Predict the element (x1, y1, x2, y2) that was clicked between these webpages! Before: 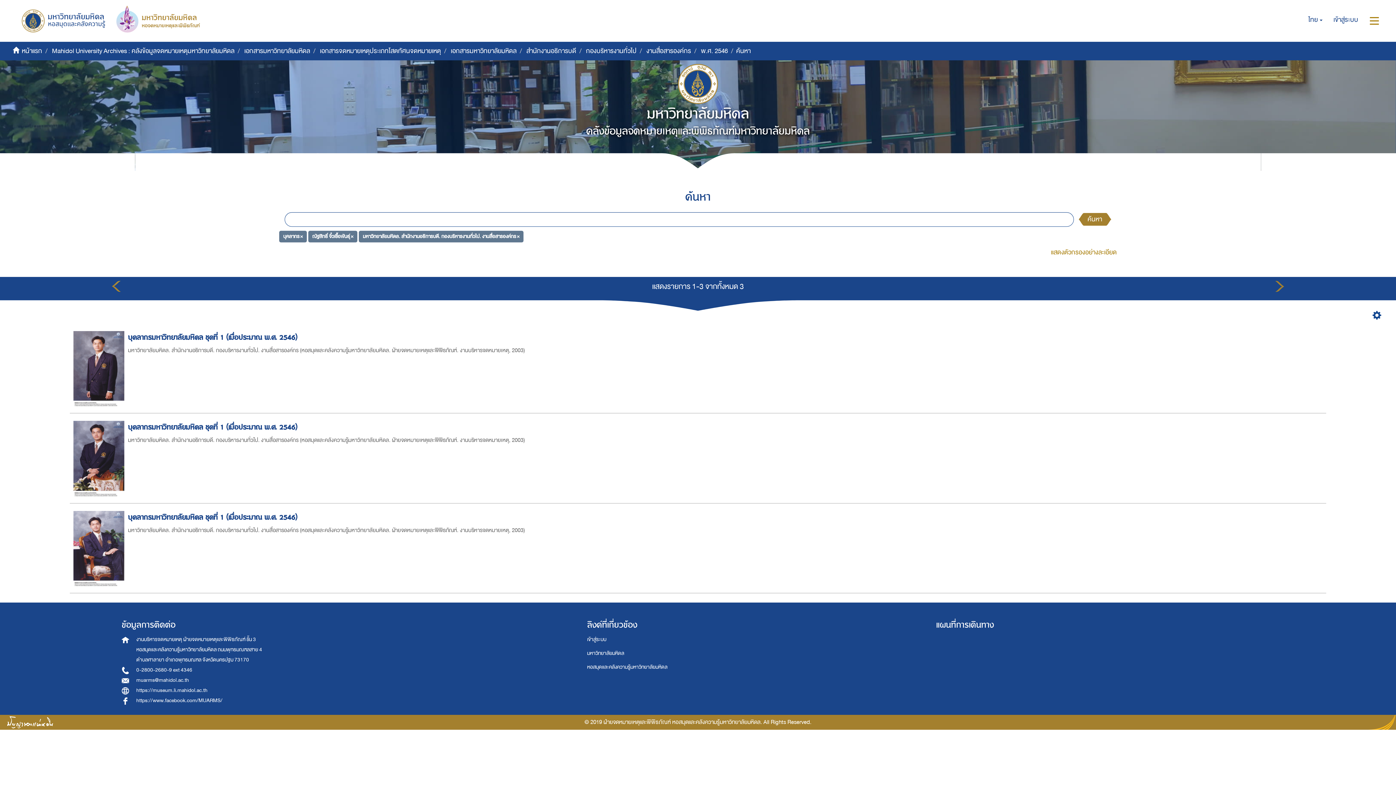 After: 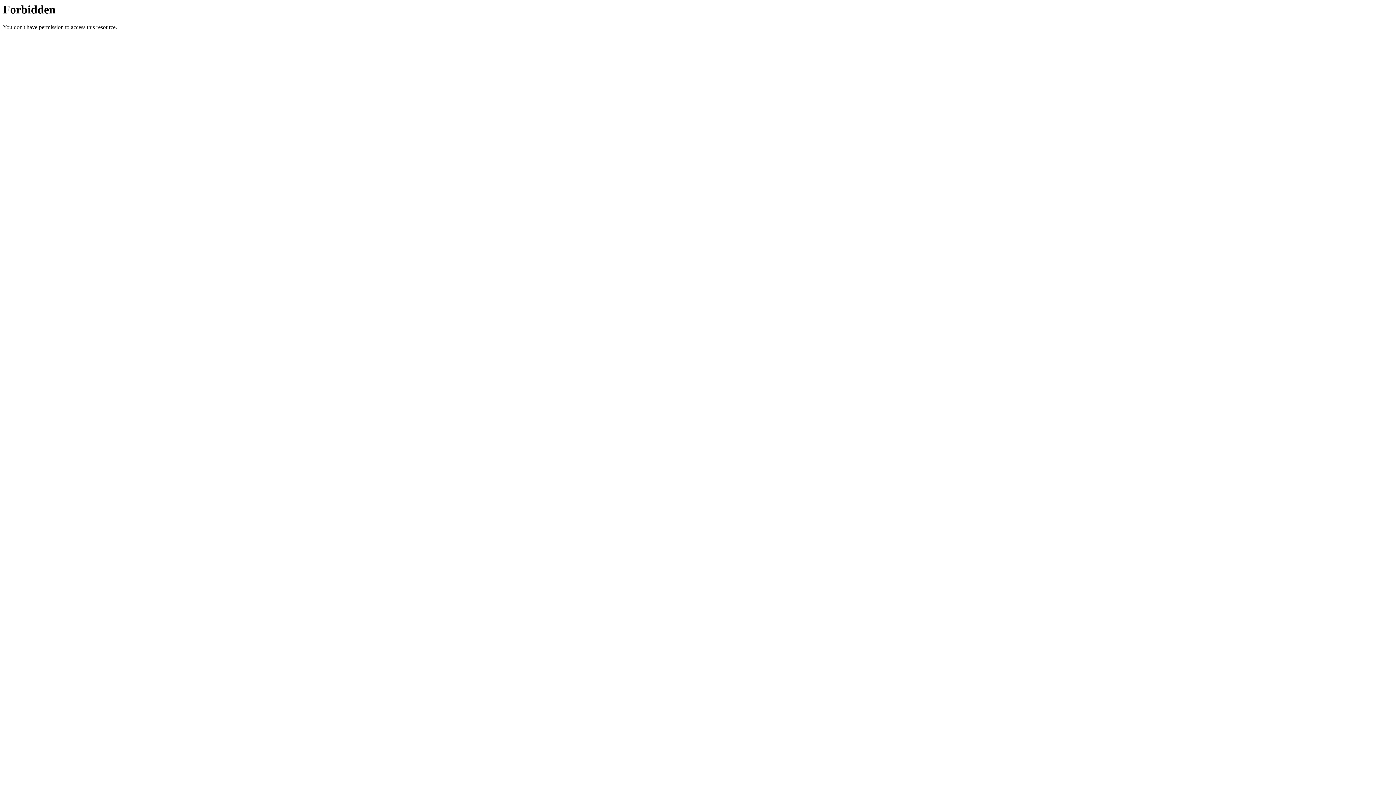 Action: bbox: (10, 5, 105, 33)